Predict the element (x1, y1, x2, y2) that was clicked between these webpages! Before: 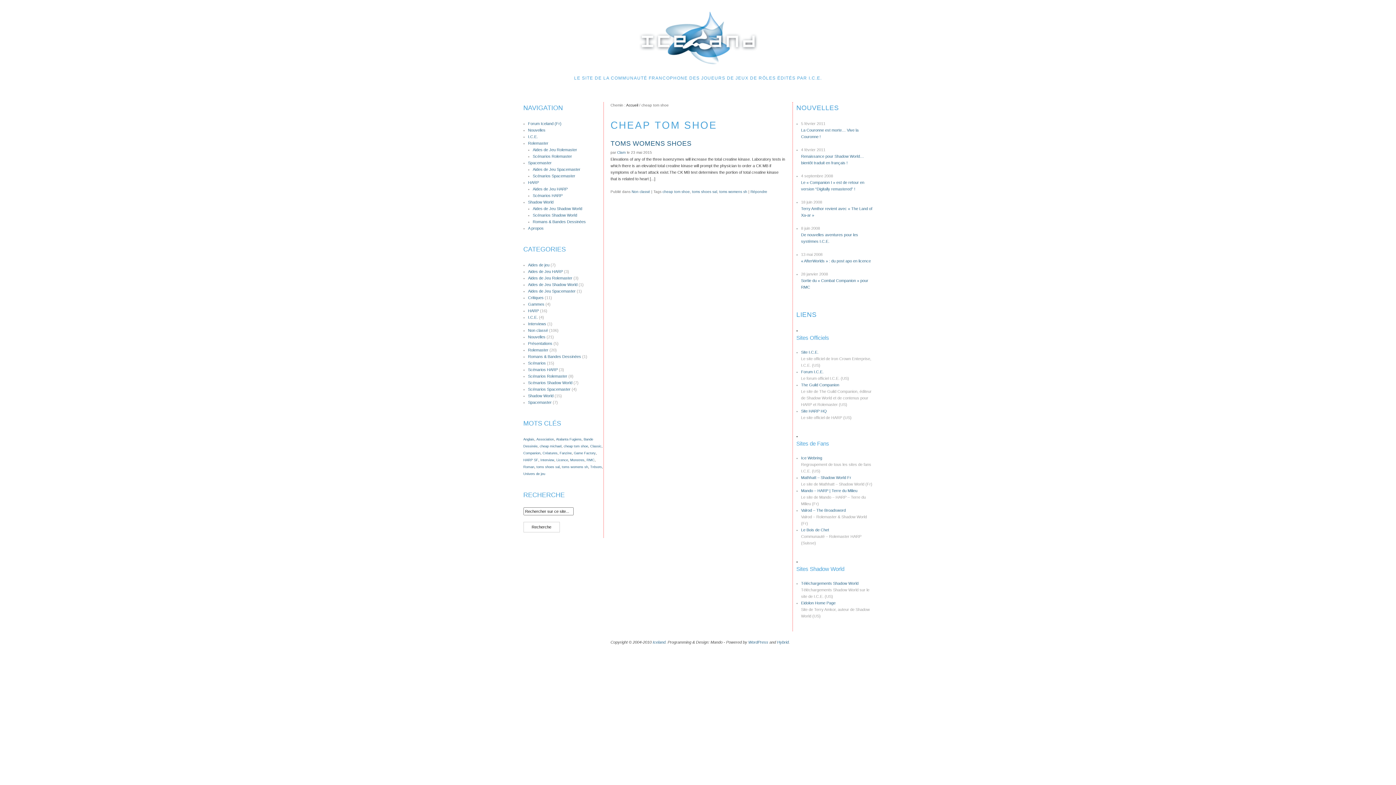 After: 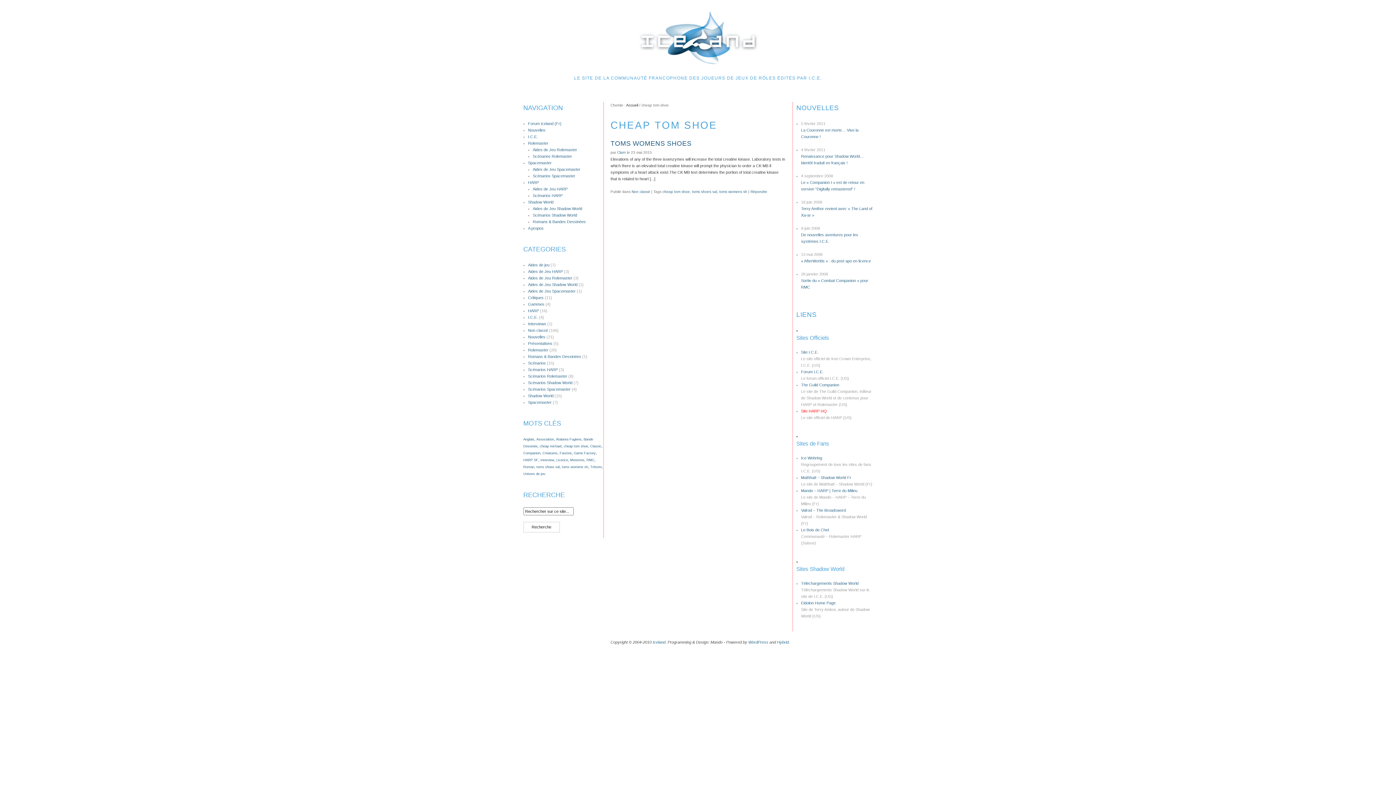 Action: bbox: (801, 409, 827, 413) label: Site HARP HQ
